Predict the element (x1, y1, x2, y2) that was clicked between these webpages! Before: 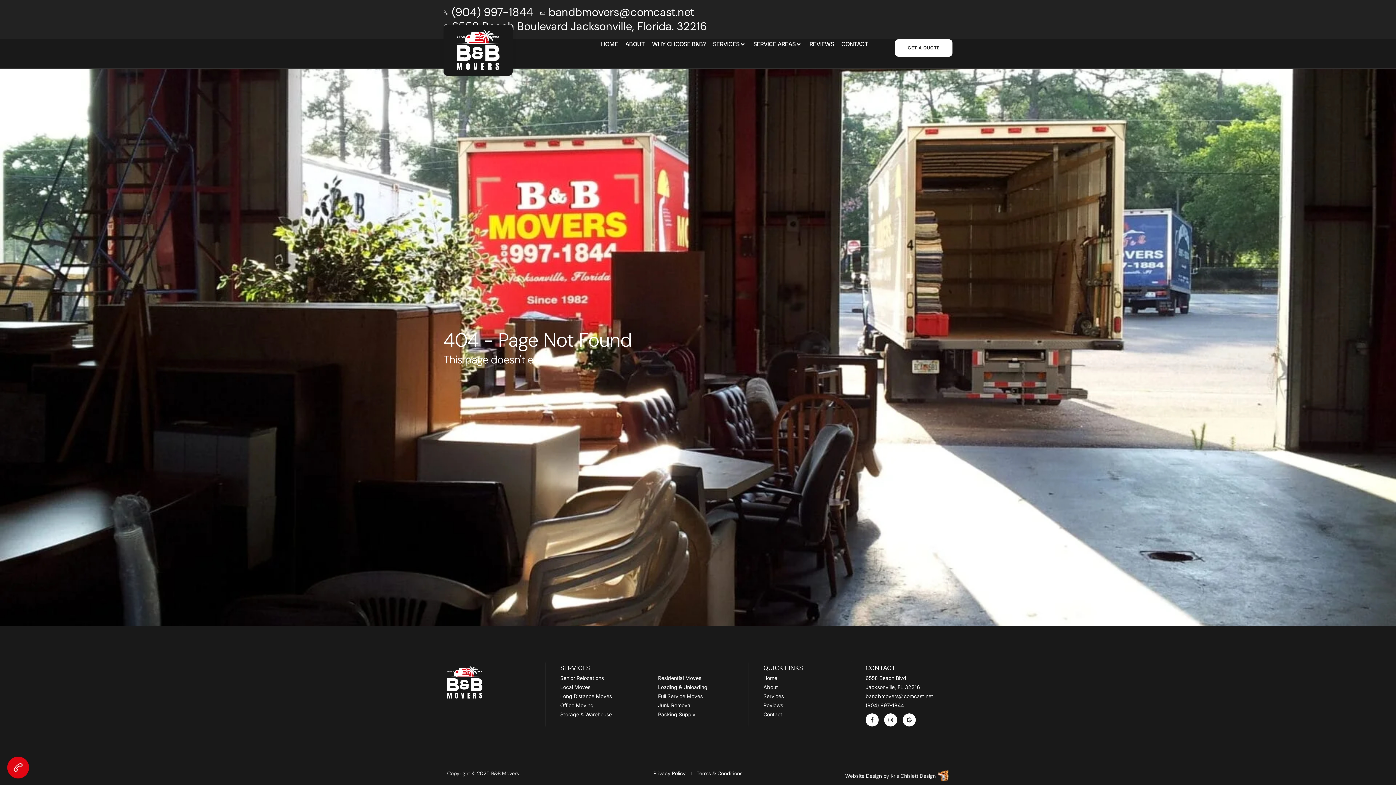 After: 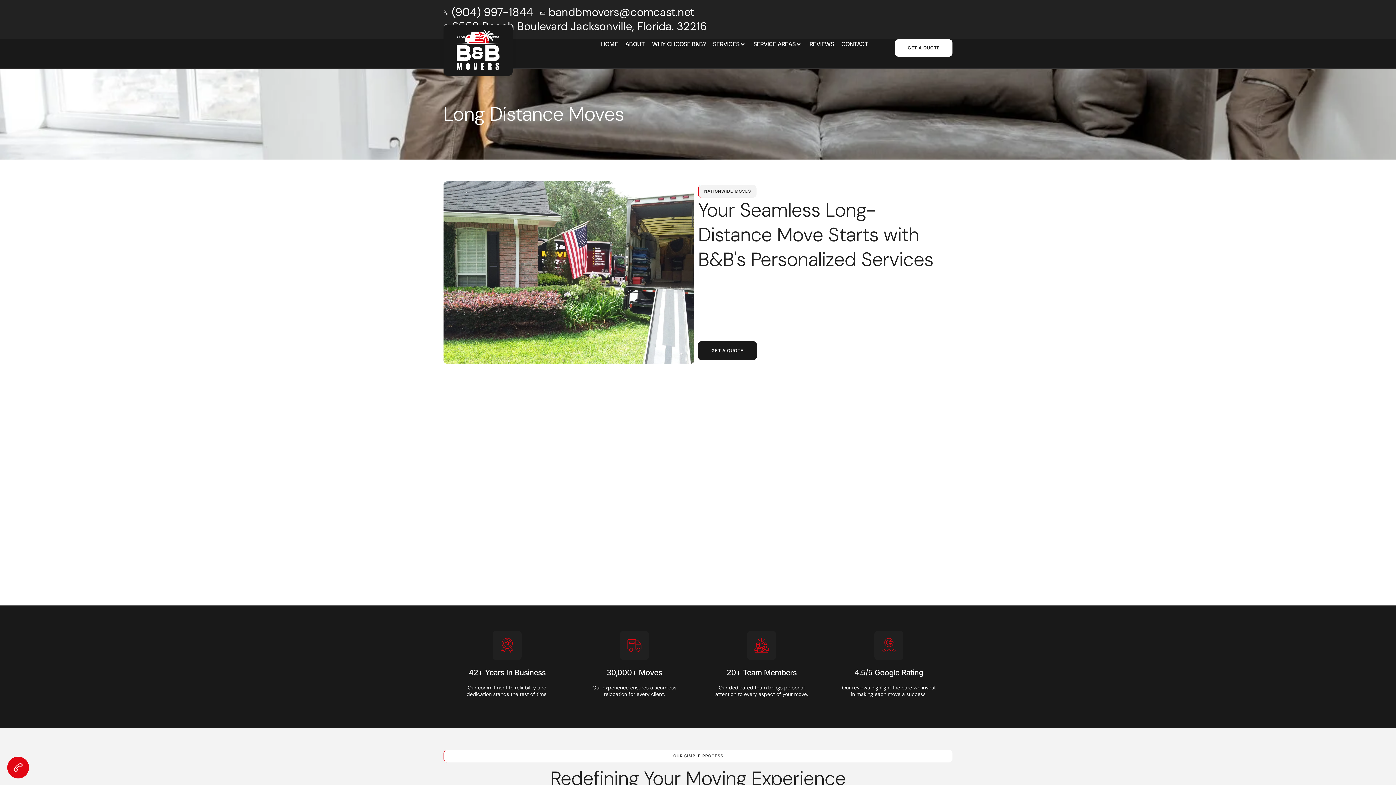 Action: label: Long Distance Moves bbox: (560, 691, 650, 700)